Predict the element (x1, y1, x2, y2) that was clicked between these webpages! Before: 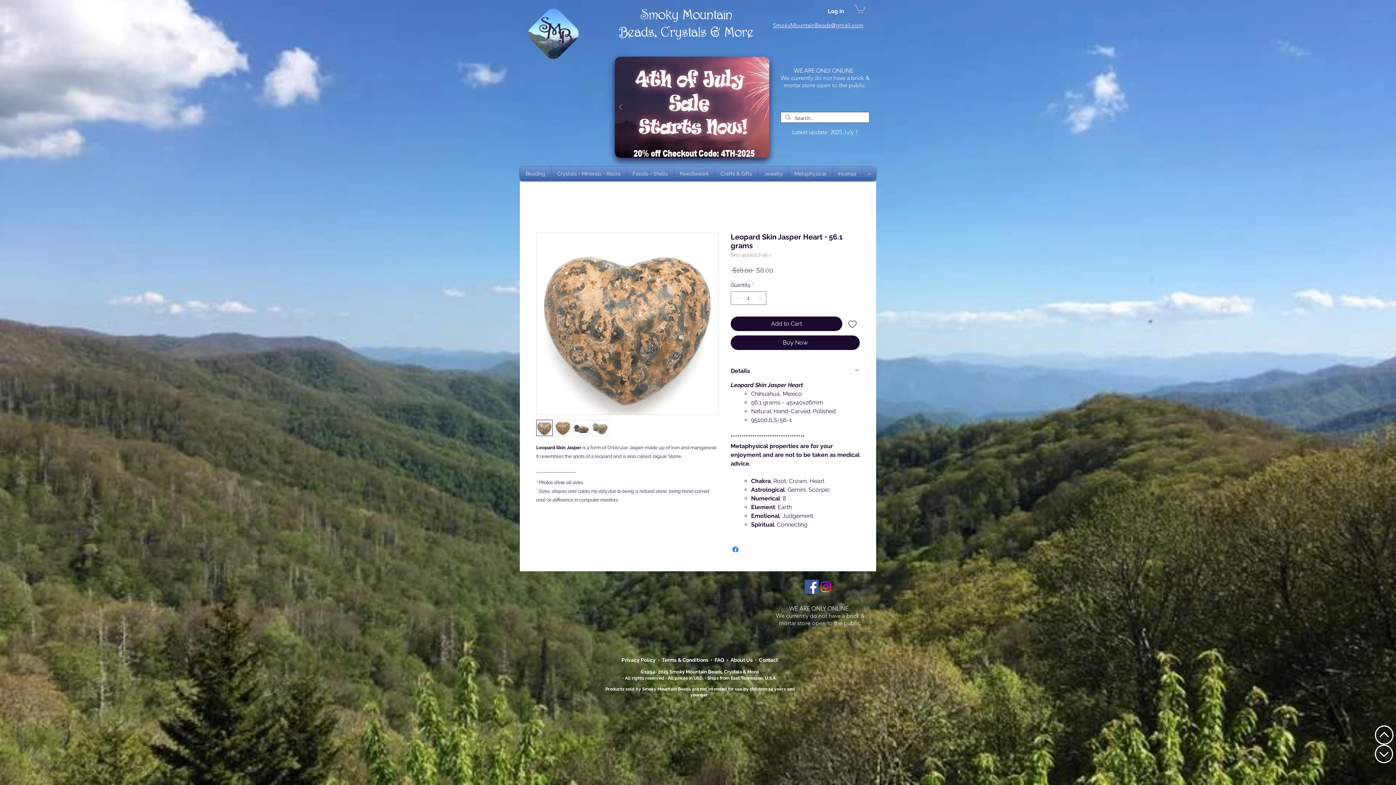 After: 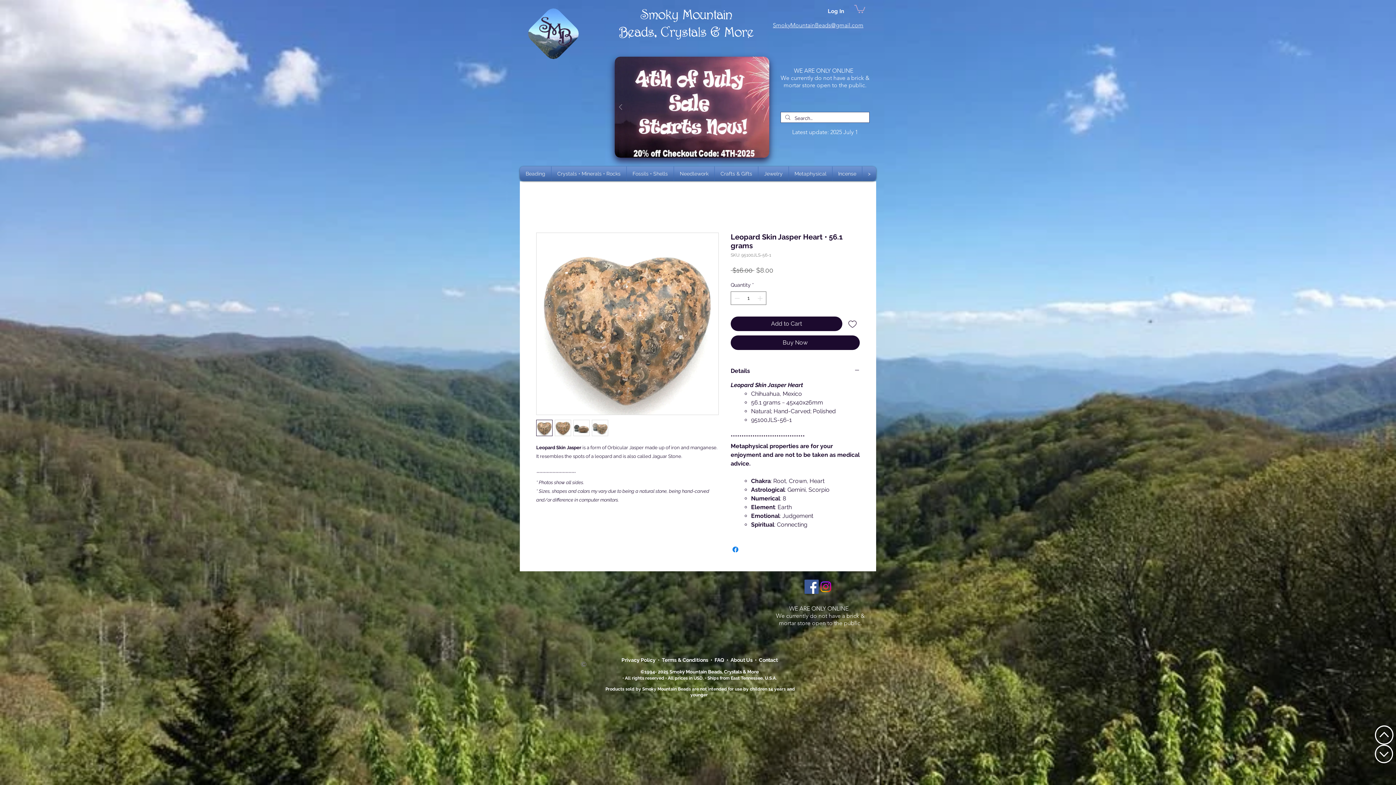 Action: bbox: (554, 420, 571, 436)